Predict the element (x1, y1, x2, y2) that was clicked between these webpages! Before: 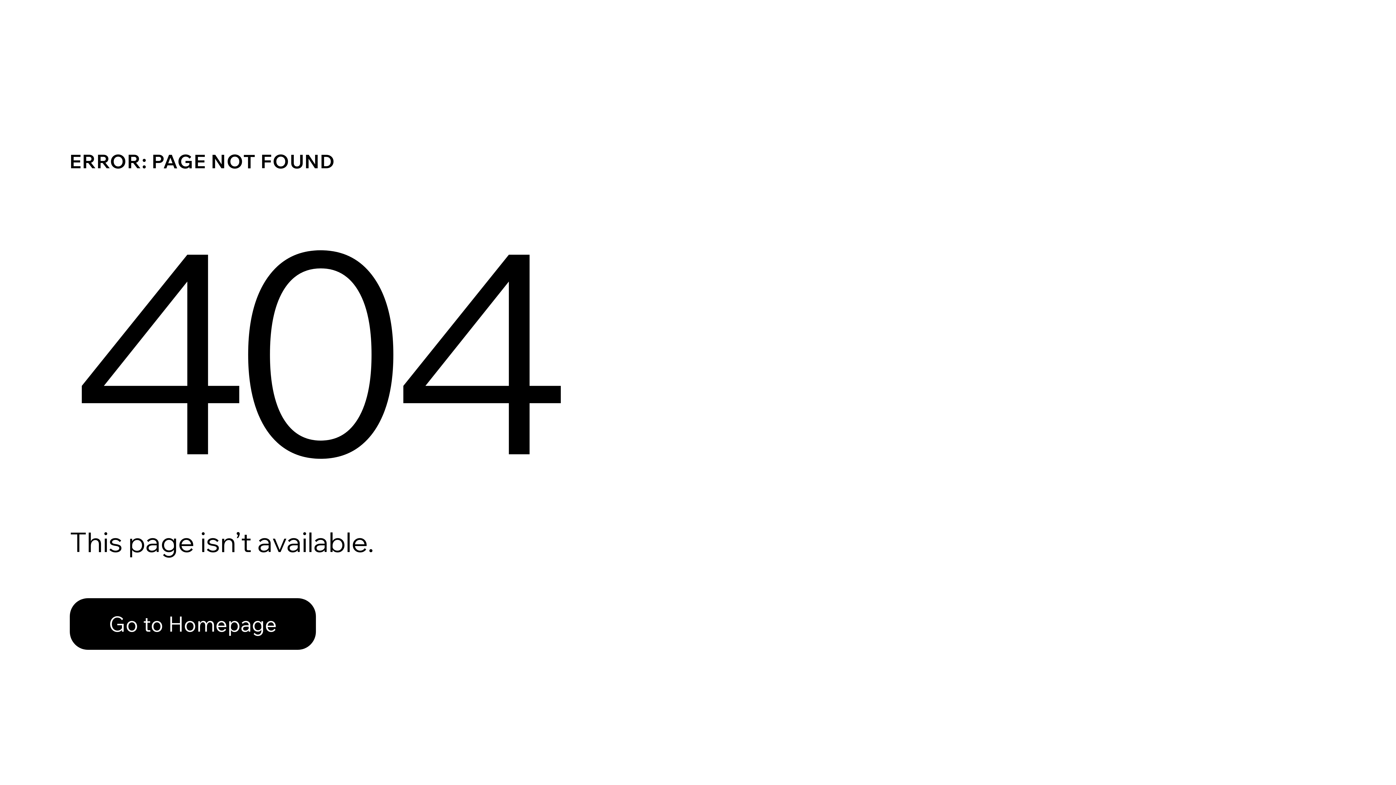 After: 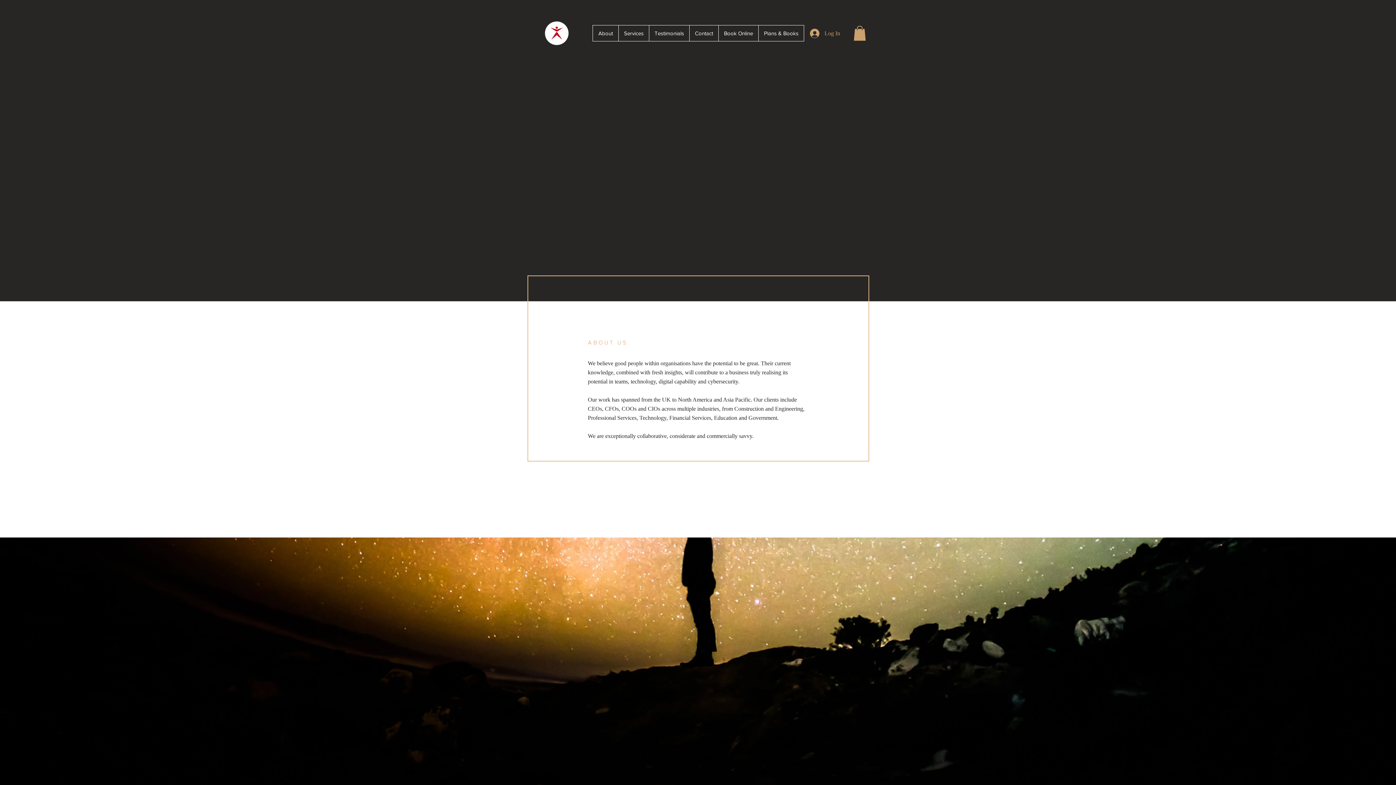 Action: label: Go to Homepage bbox: (69, 582, 768, 659)